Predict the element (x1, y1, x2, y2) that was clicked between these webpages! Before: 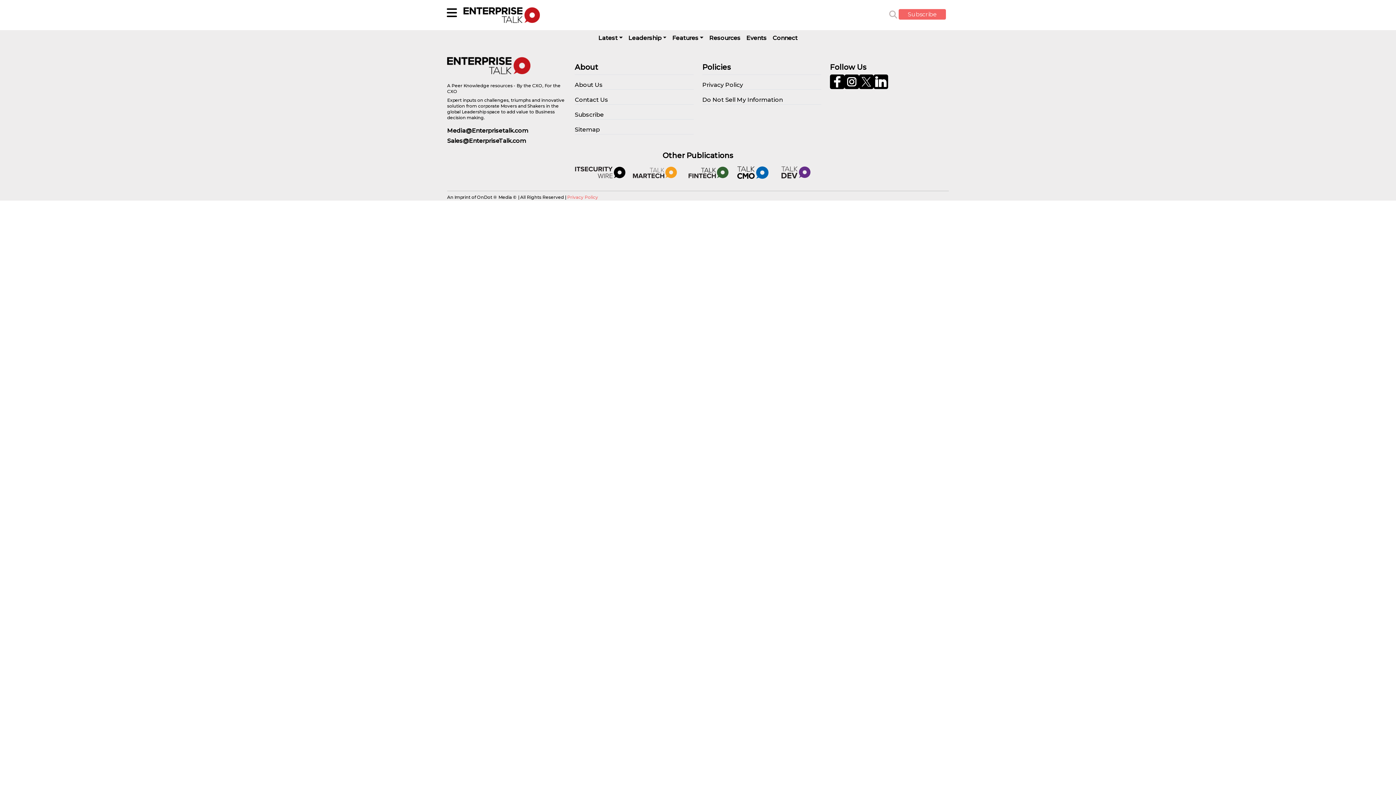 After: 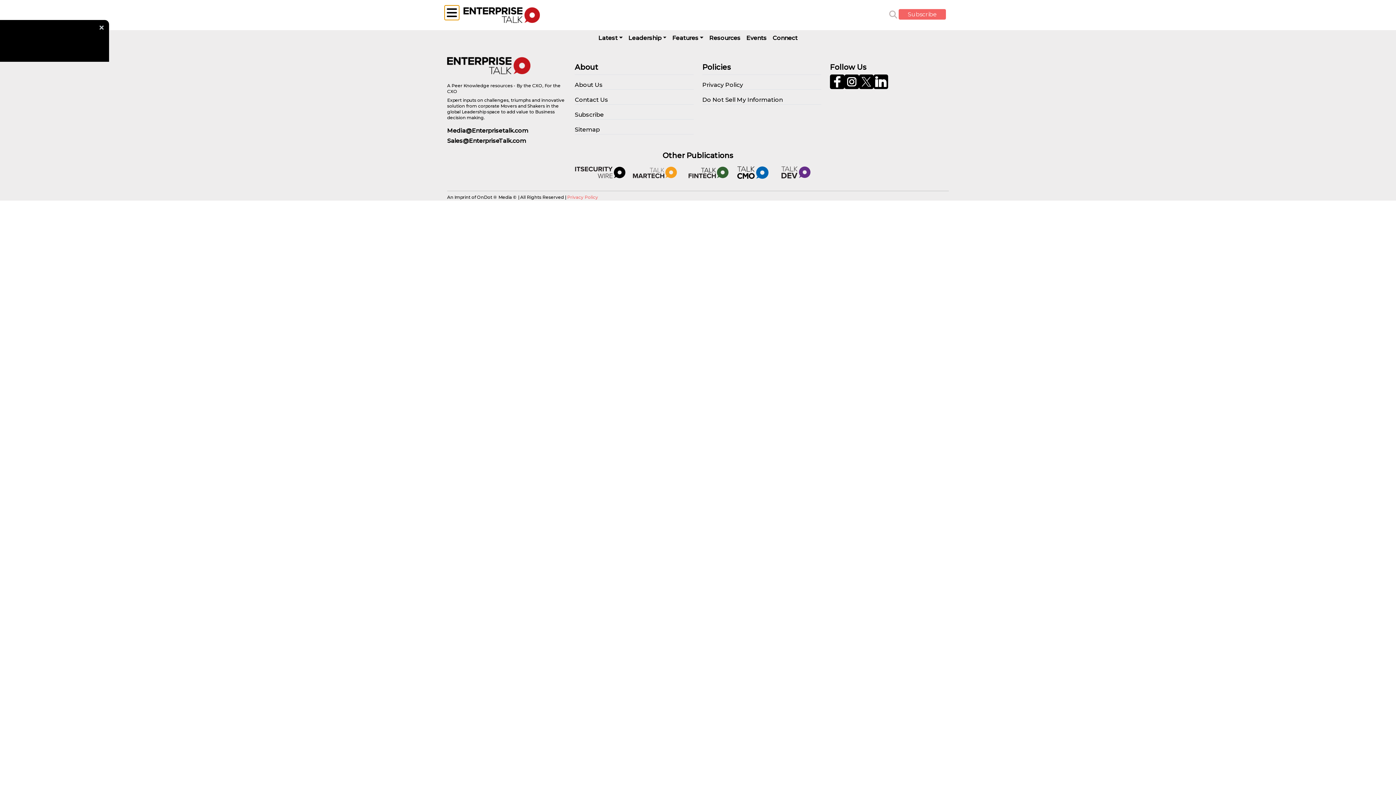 Action: label: Sub-Category bbox: (444, 5, 459, 20)